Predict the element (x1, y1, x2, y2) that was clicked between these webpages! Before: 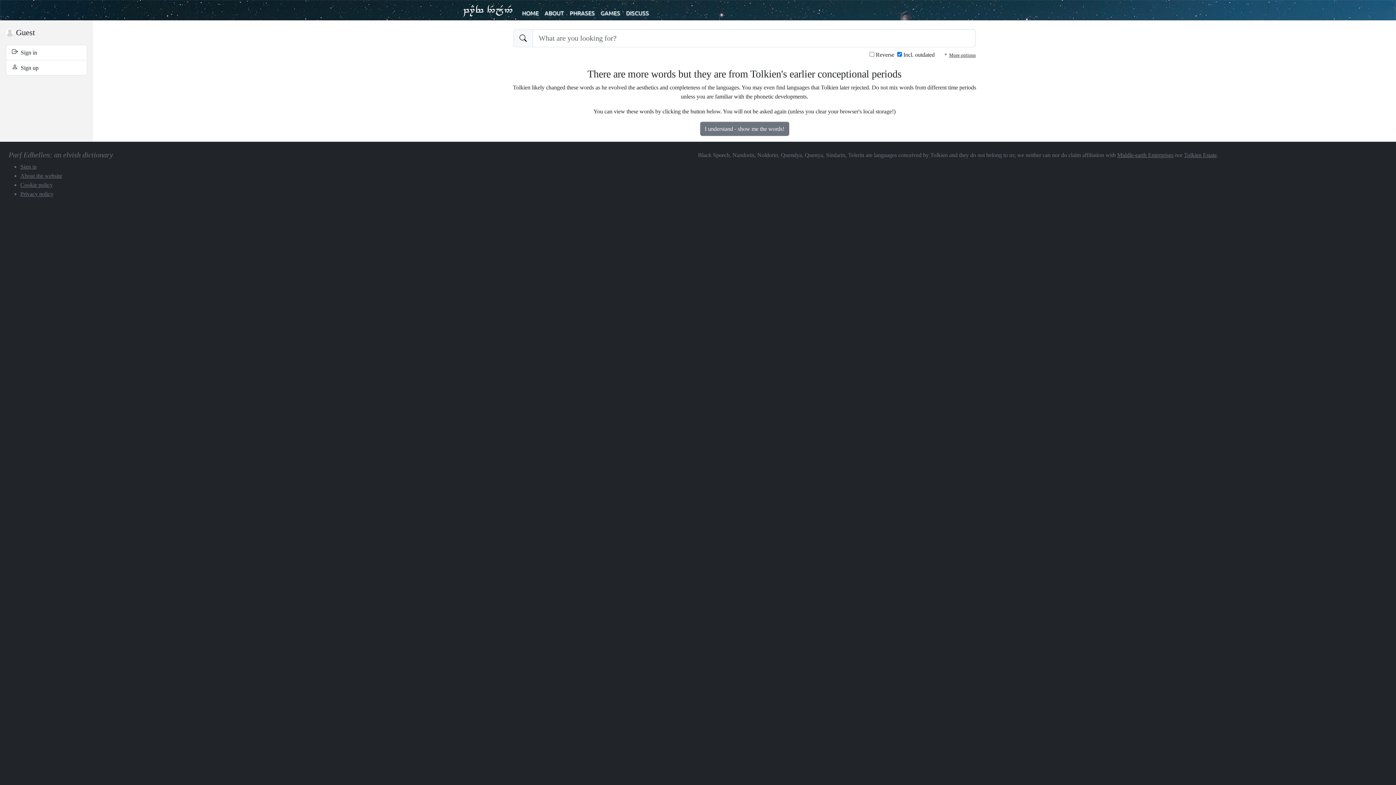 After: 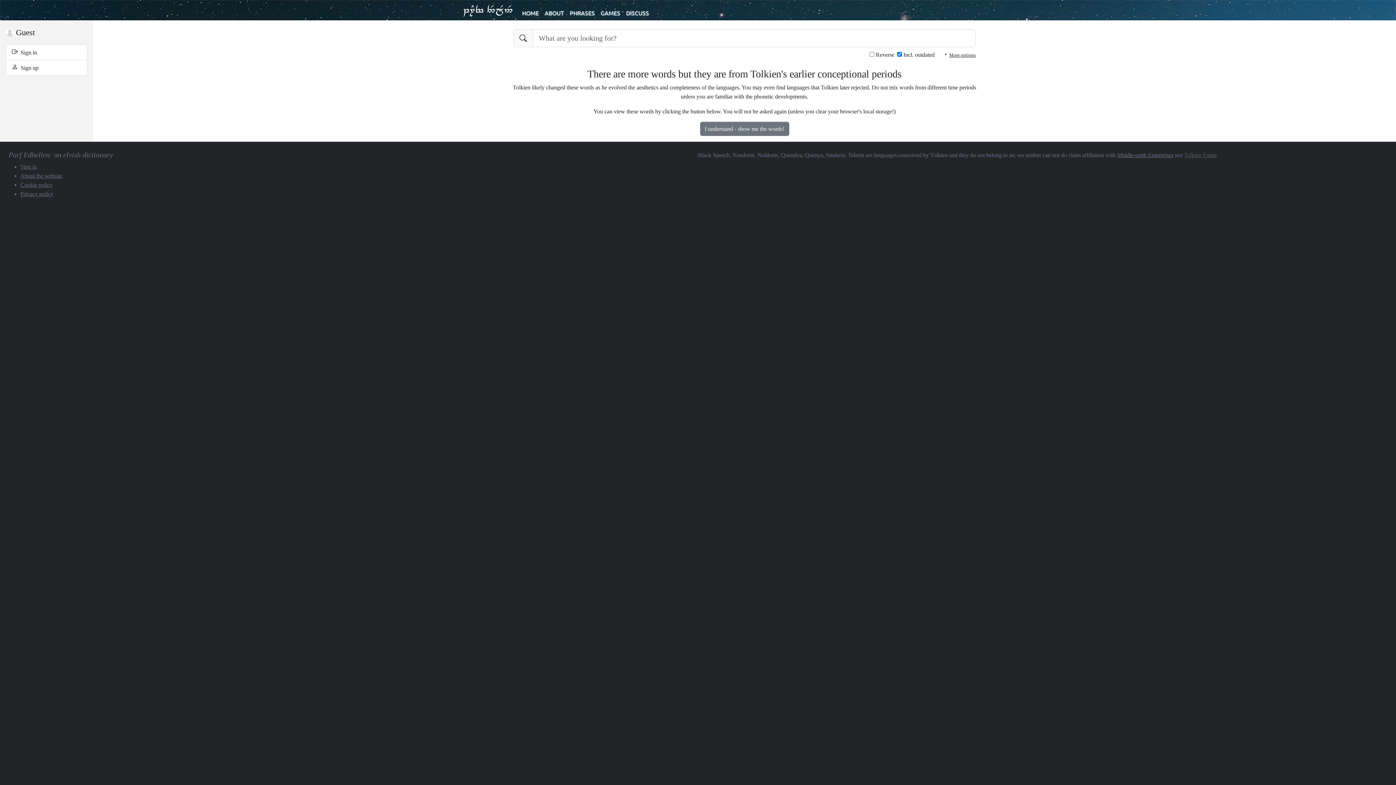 Action: bbox: (1184, 152, 1217, 158) label: Tolkien Estate